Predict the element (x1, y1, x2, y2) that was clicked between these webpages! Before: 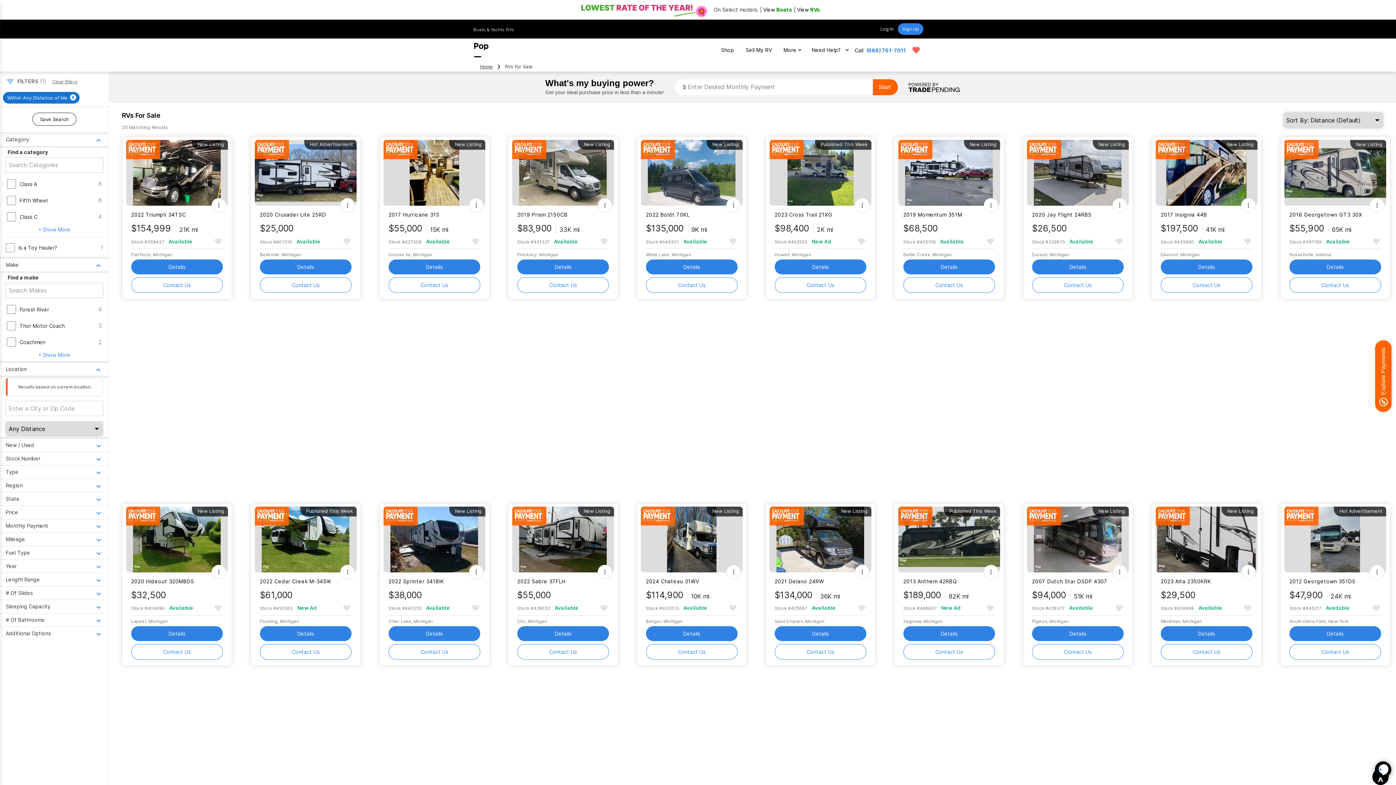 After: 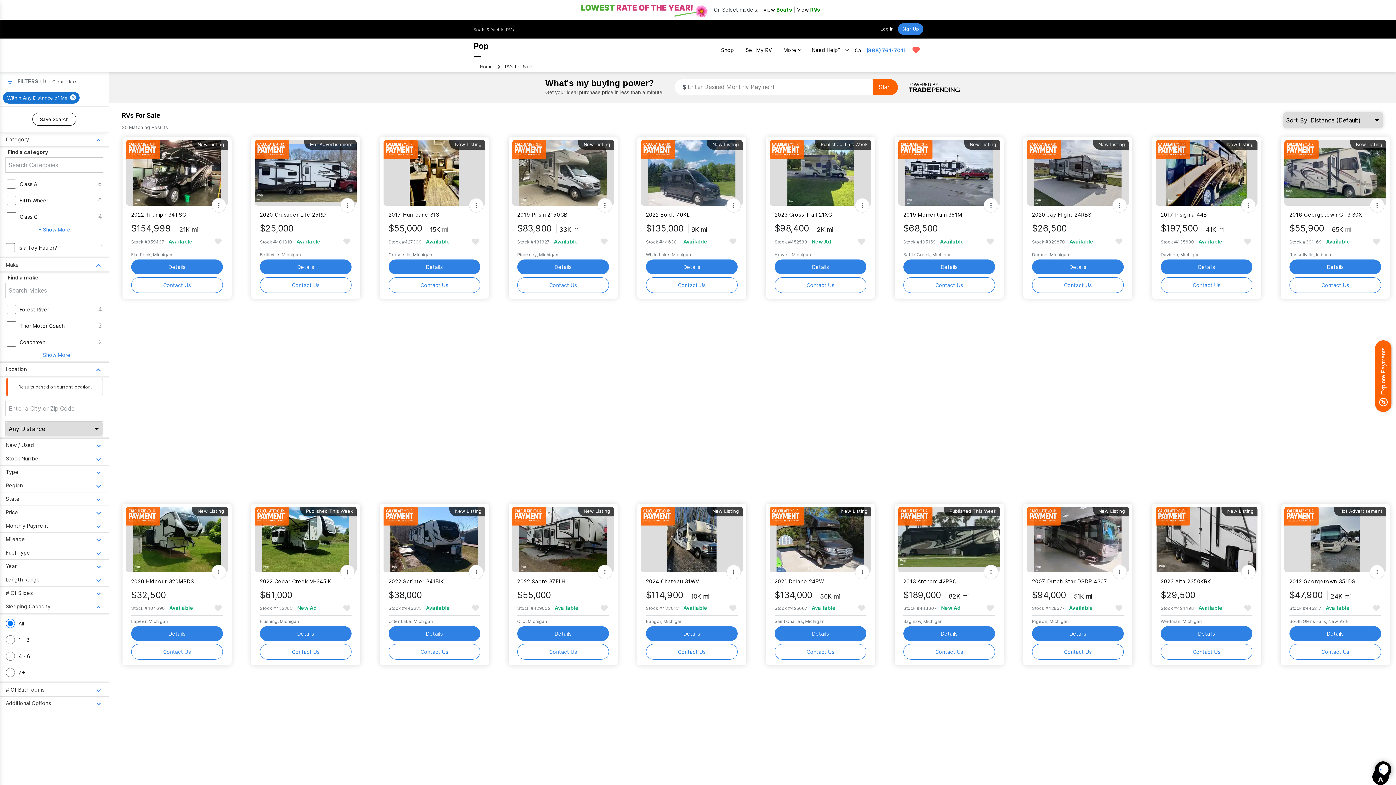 Action: label: Open Sleeping Capacity menu bbox: (0, 600, 108, 613)